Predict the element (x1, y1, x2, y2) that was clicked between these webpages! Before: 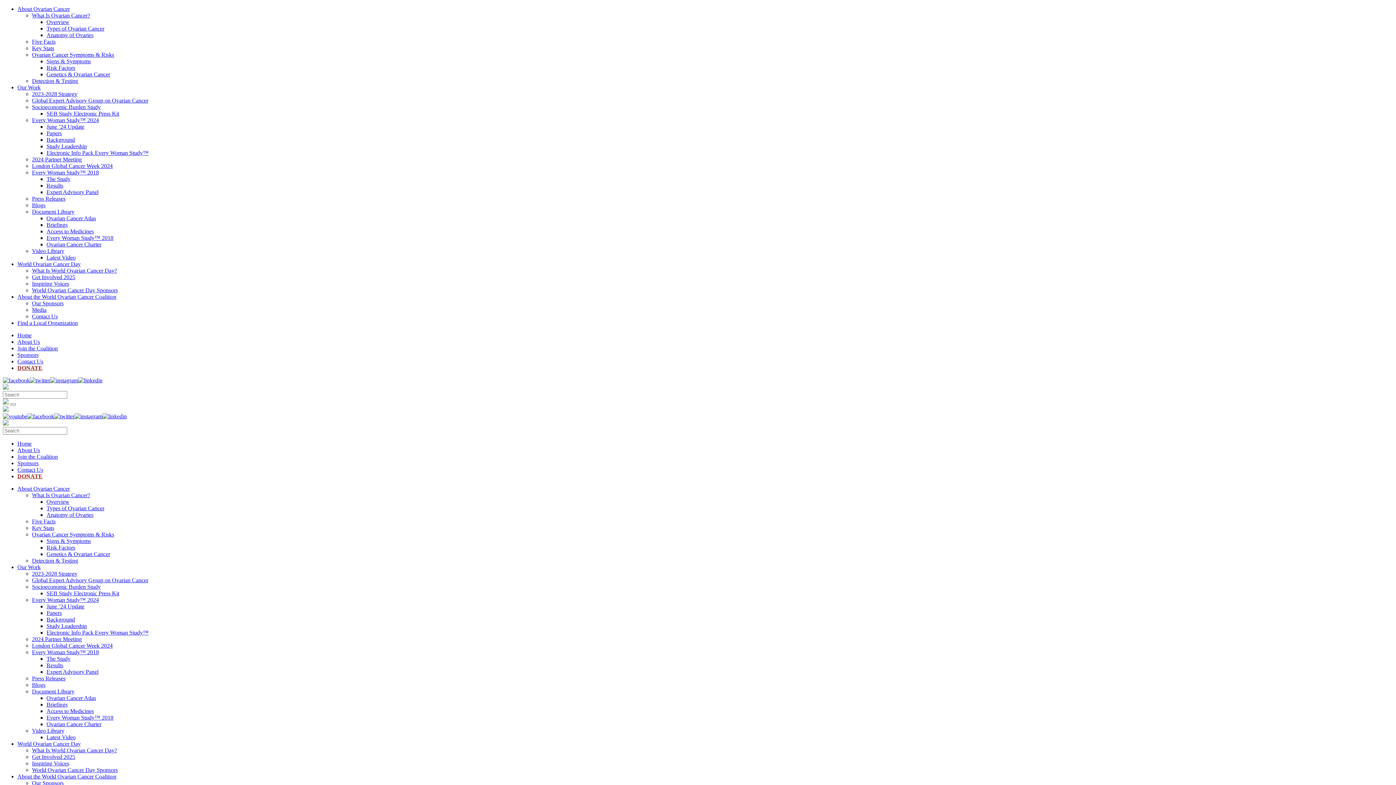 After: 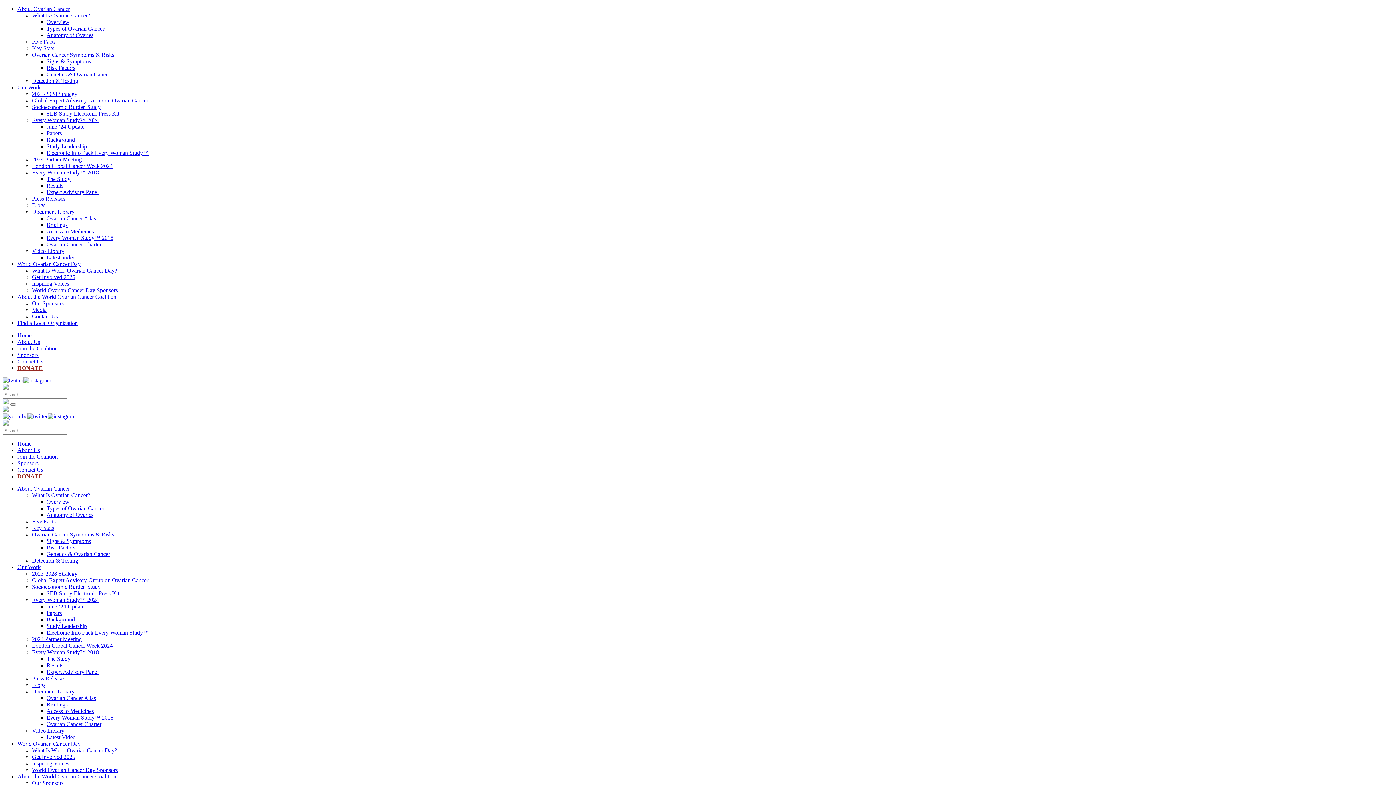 Action: bbox: (32, 682, 45, 688) label: Blogs